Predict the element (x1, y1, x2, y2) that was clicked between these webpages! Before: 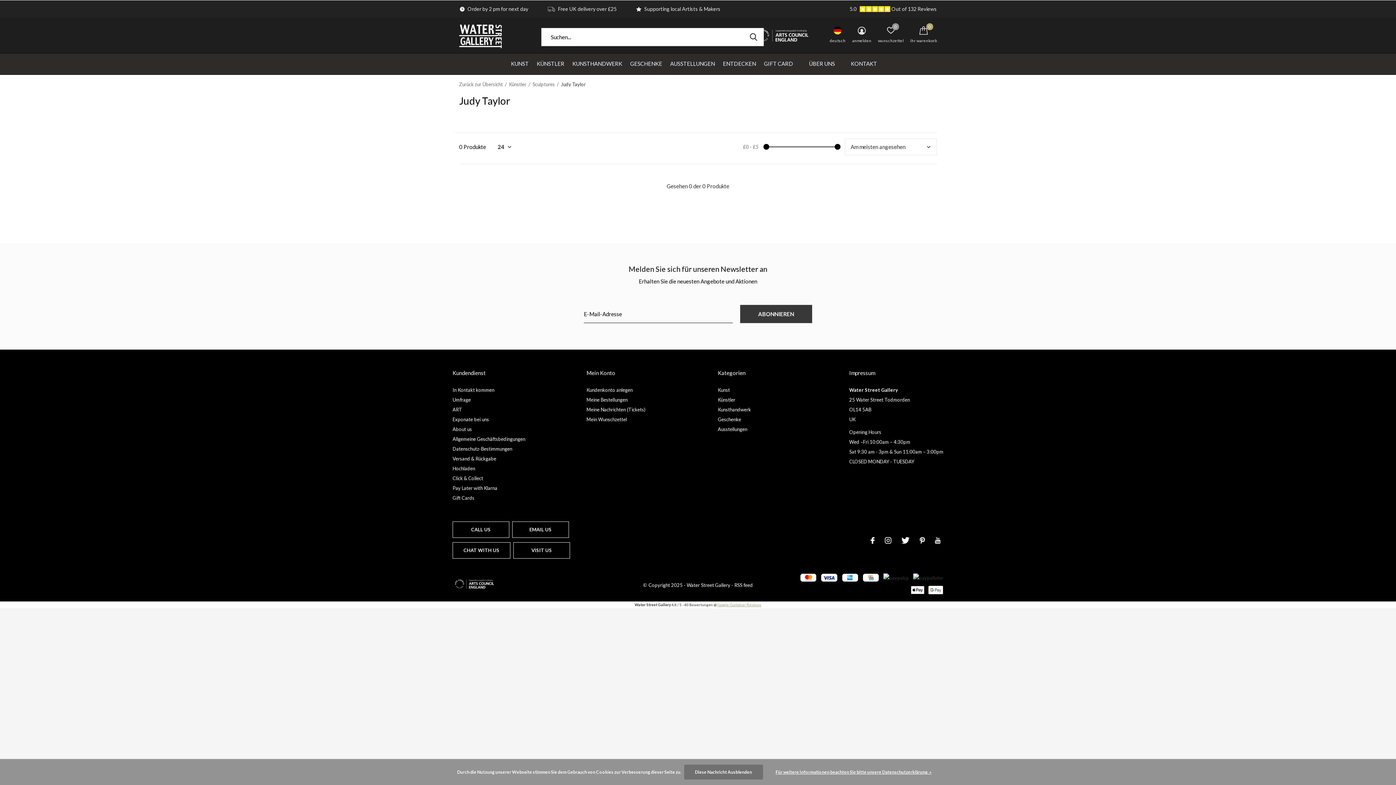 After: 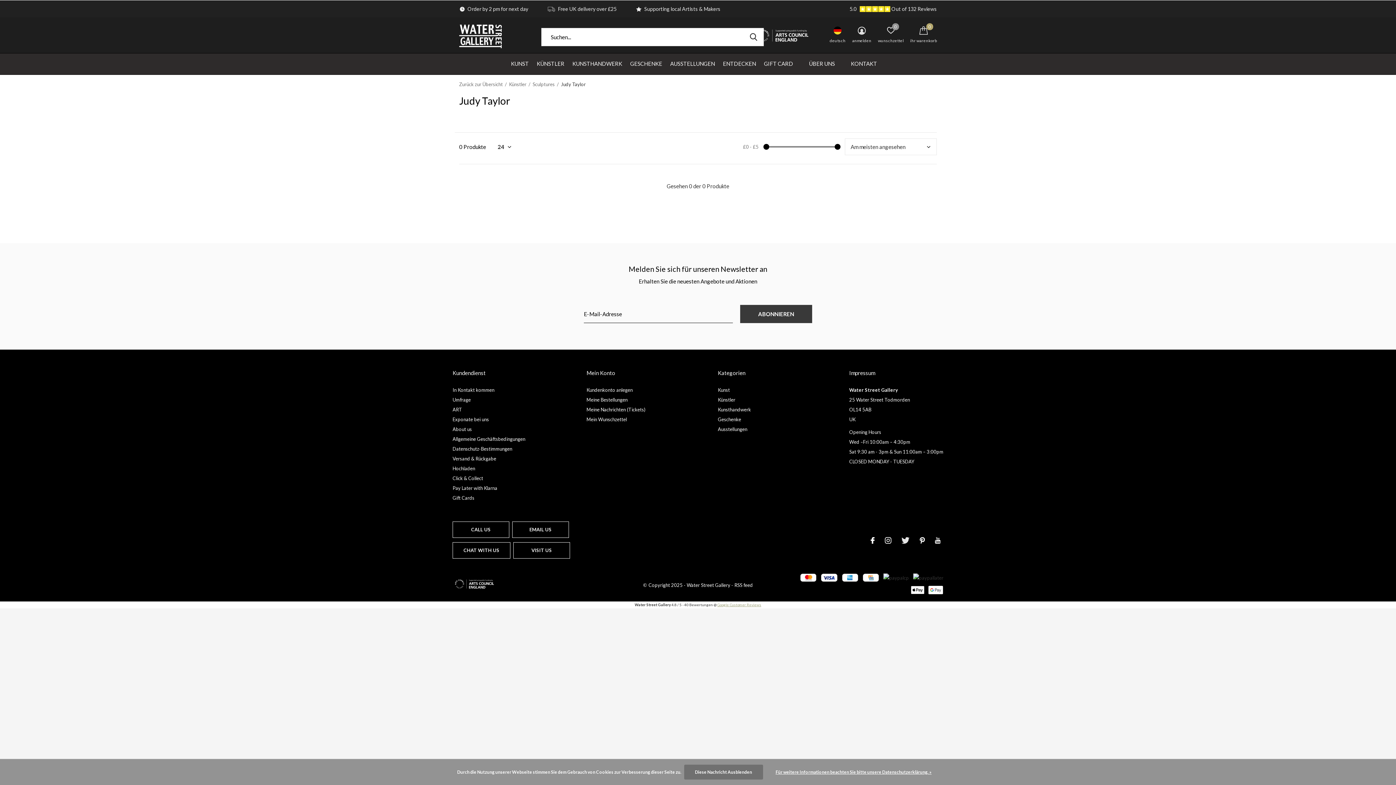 Action: bbox: (901, 532, 909, 548) label: Twitter